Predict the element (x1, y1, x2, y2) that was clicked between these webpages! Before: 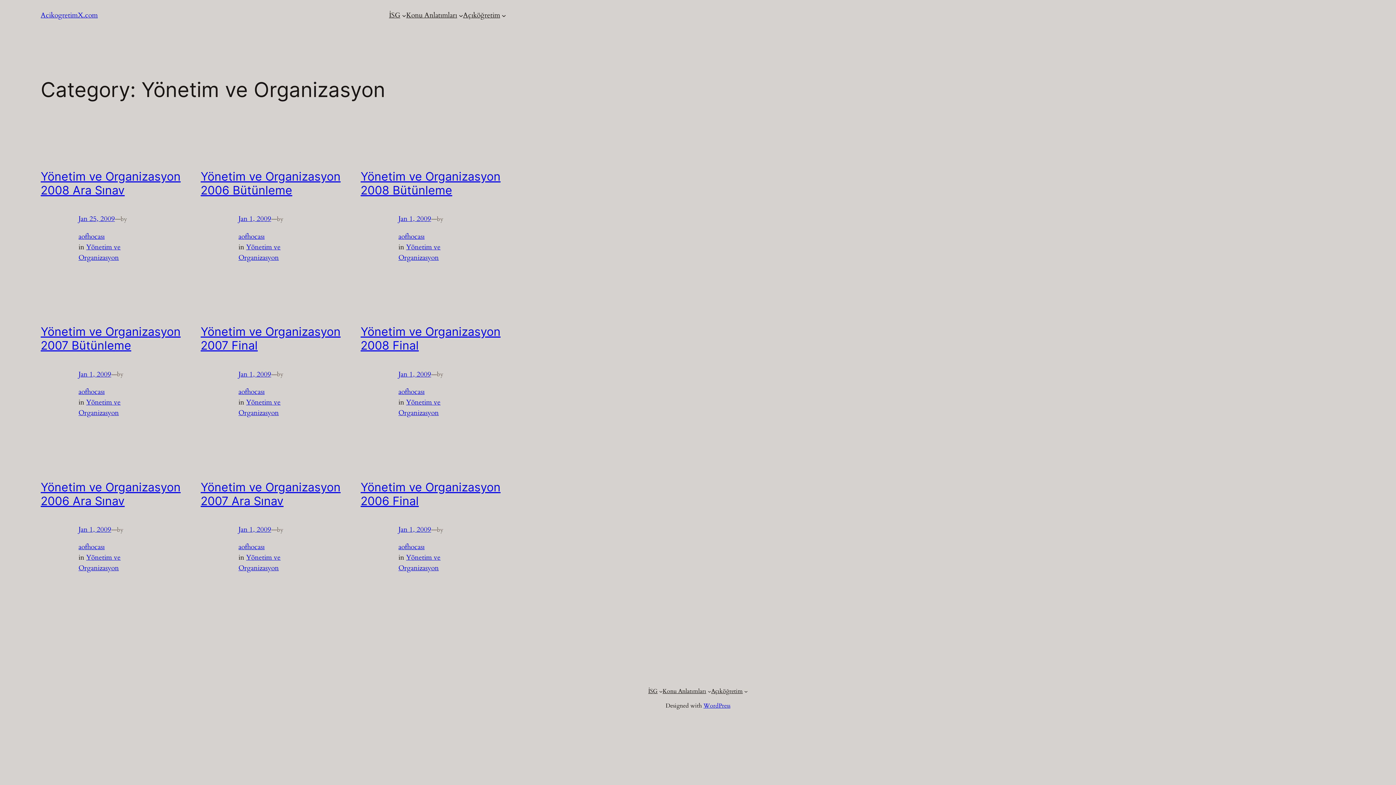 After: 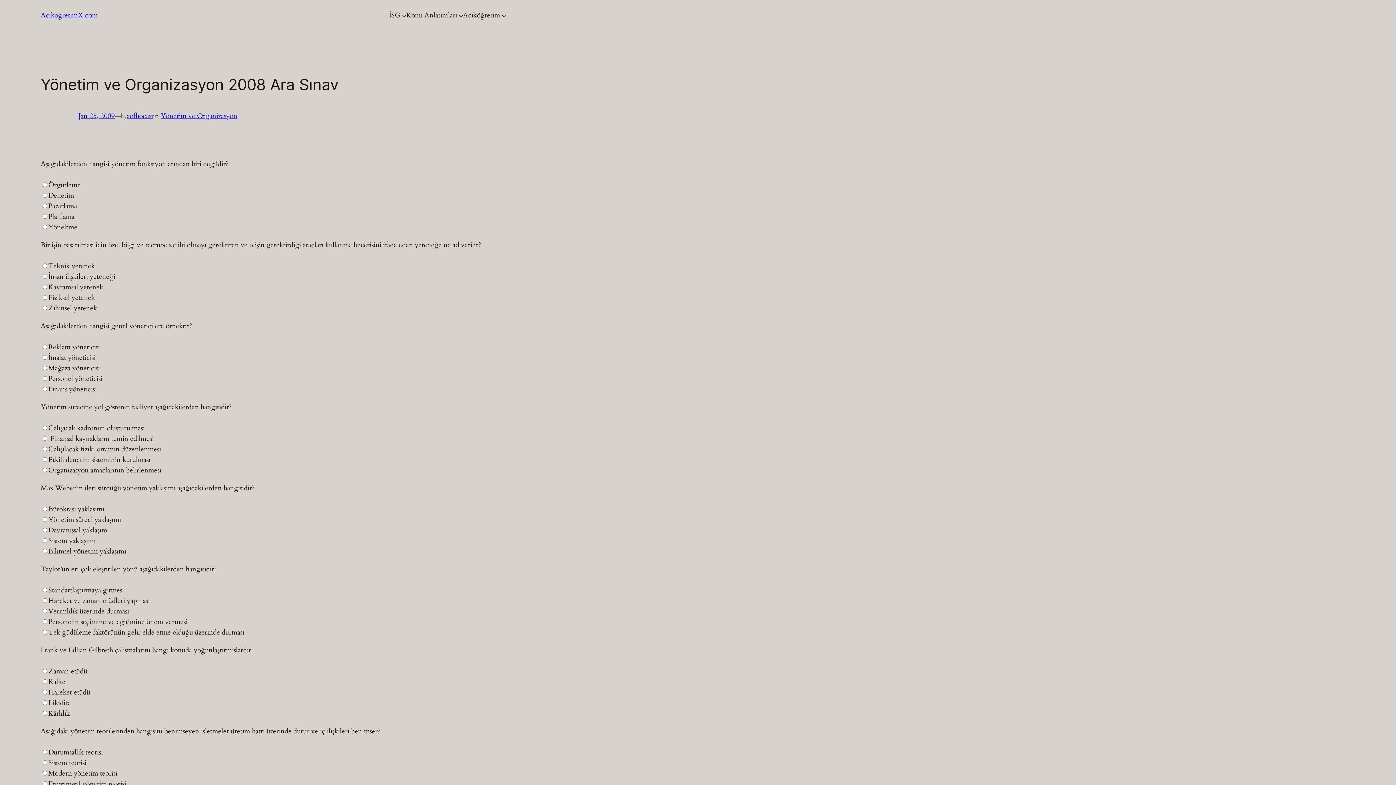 Action: label: Yönetim ve Organizasyon 2008 Ara Sınav bbox: (40, 169, 180, 197)